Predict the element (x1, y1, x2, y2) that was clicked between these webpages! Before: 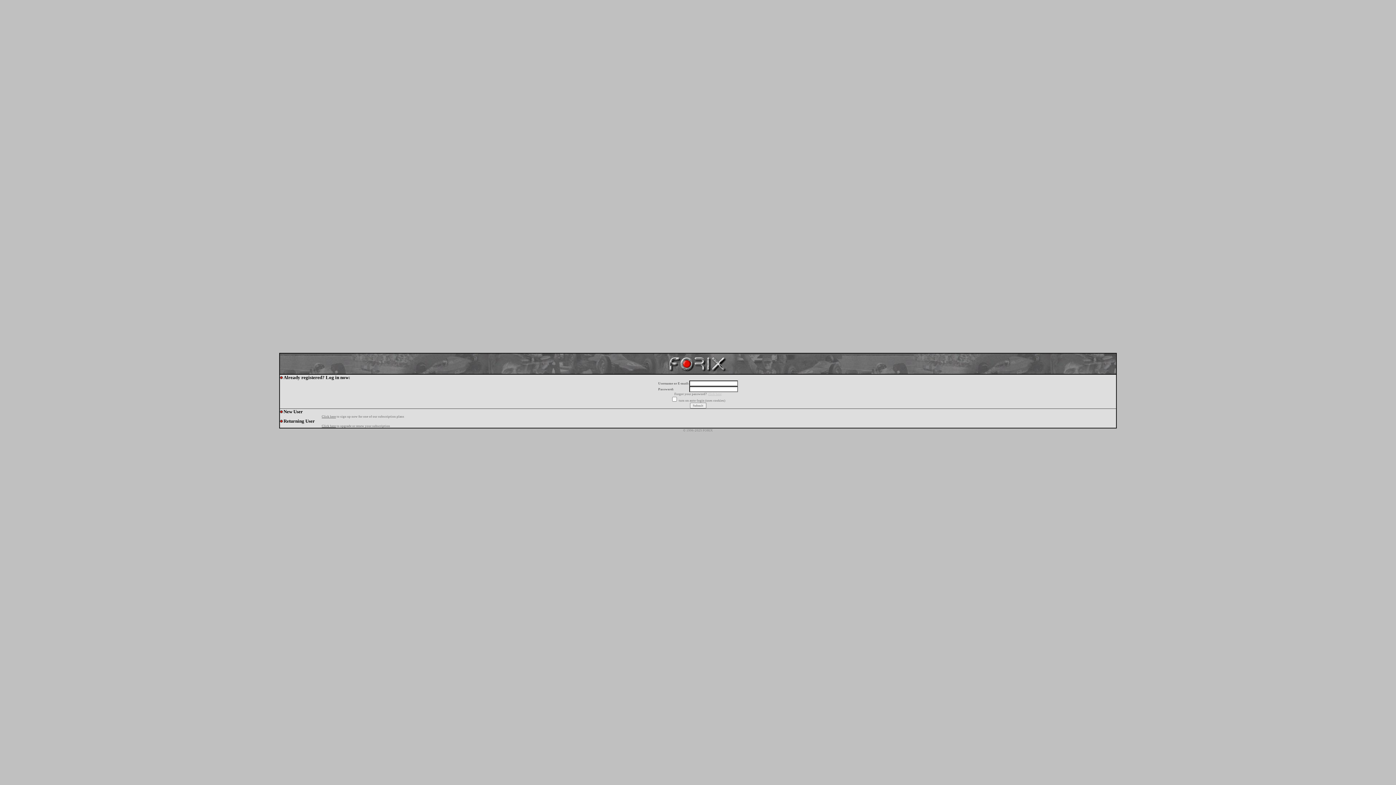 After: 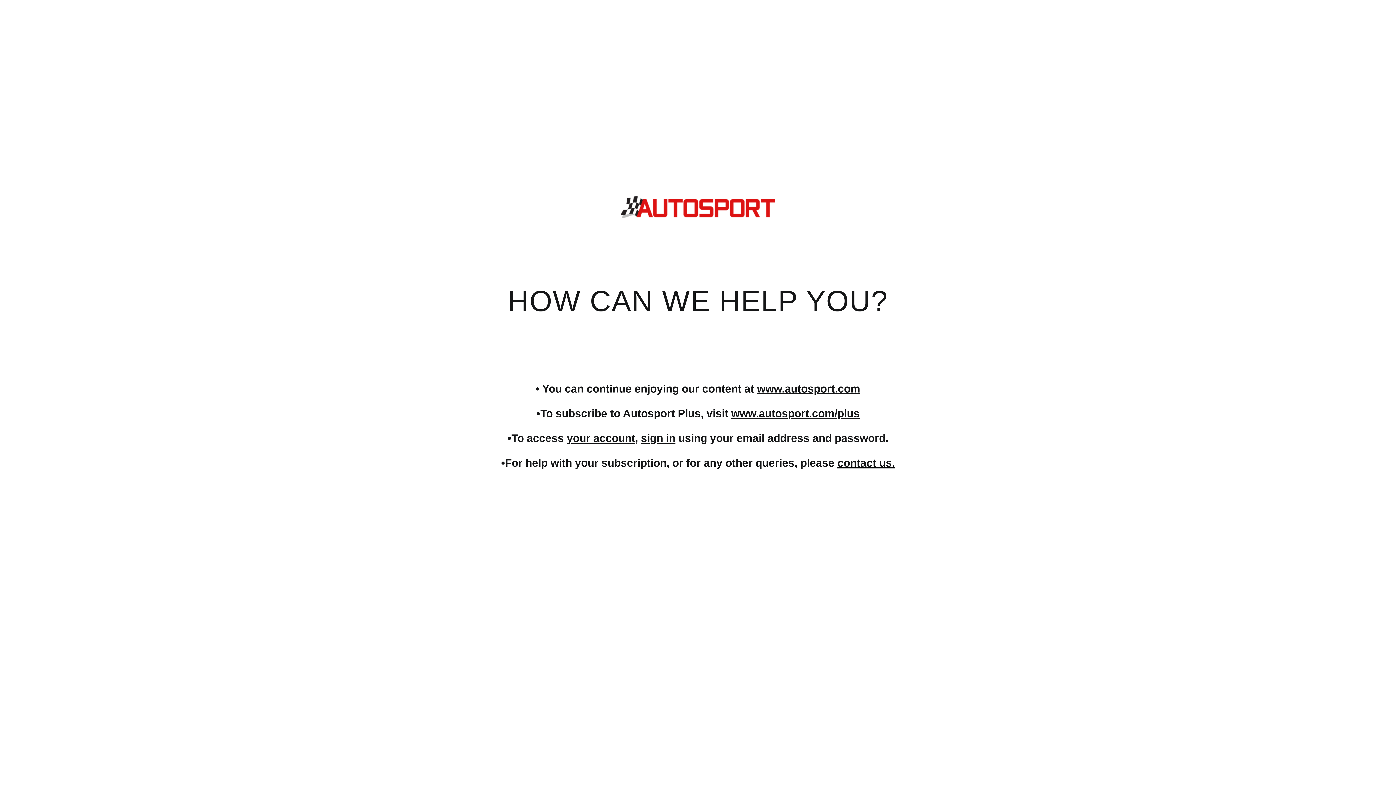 Action: bbox: (321, 424, 336, 428) label: Click here